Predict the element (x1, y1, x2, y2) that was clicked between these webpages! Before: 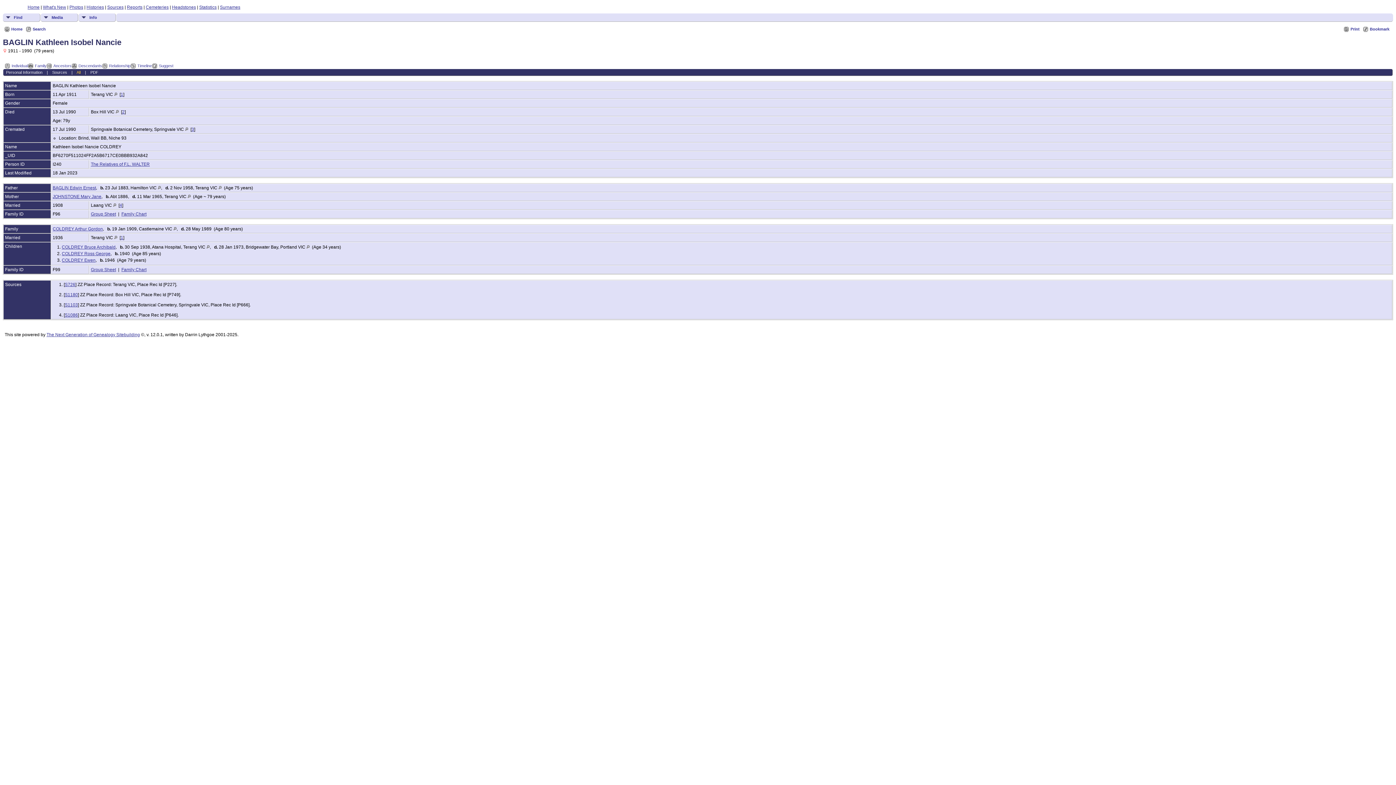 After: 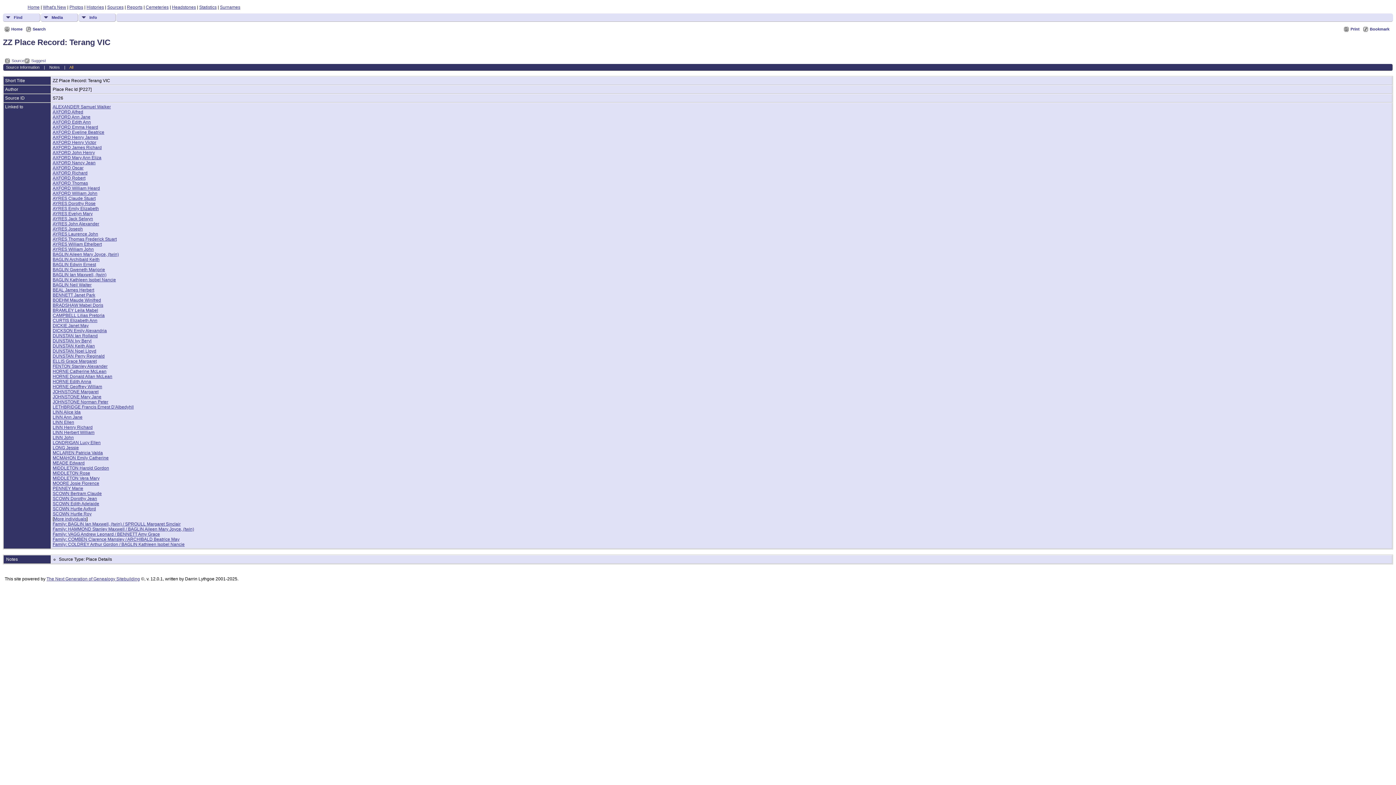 Action: bbox: (64, 282, 75, 287) label: S726